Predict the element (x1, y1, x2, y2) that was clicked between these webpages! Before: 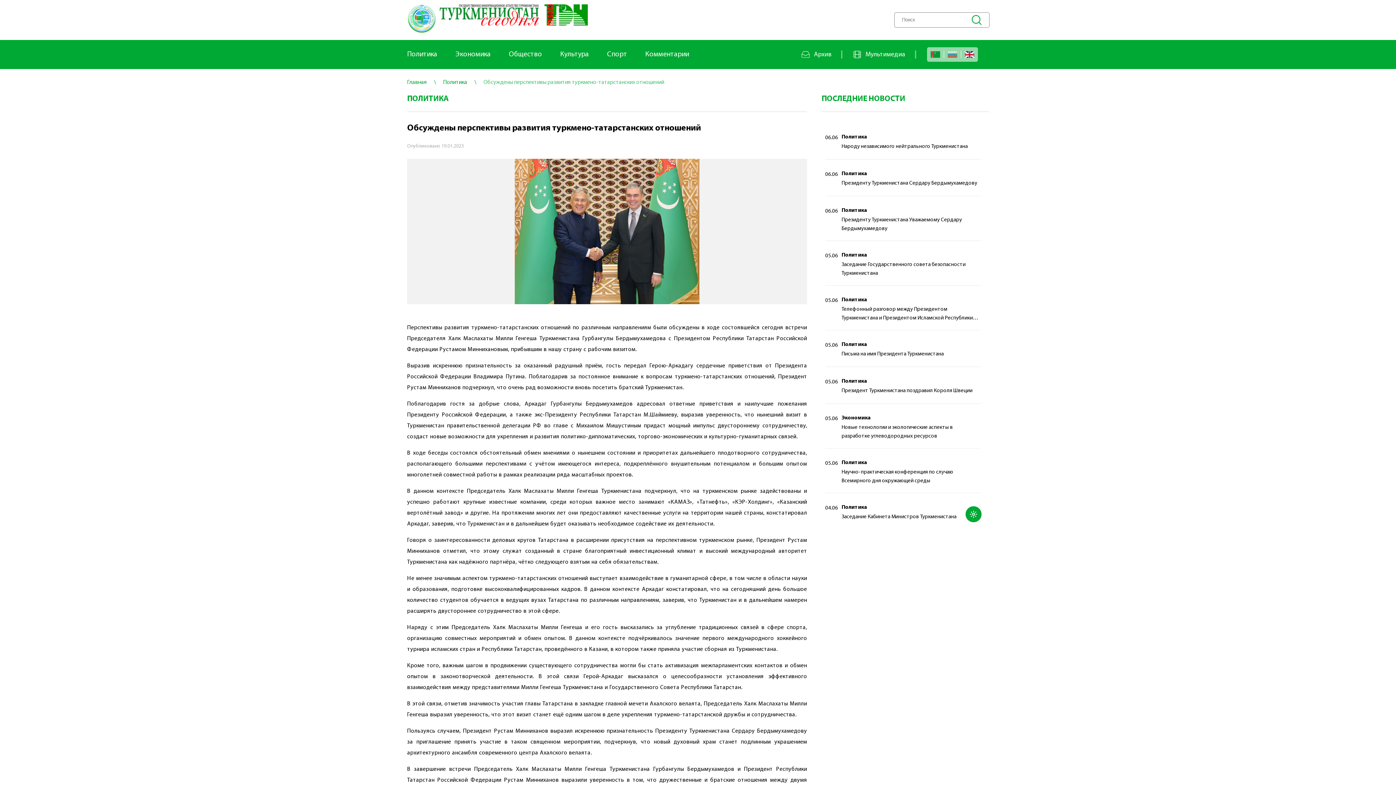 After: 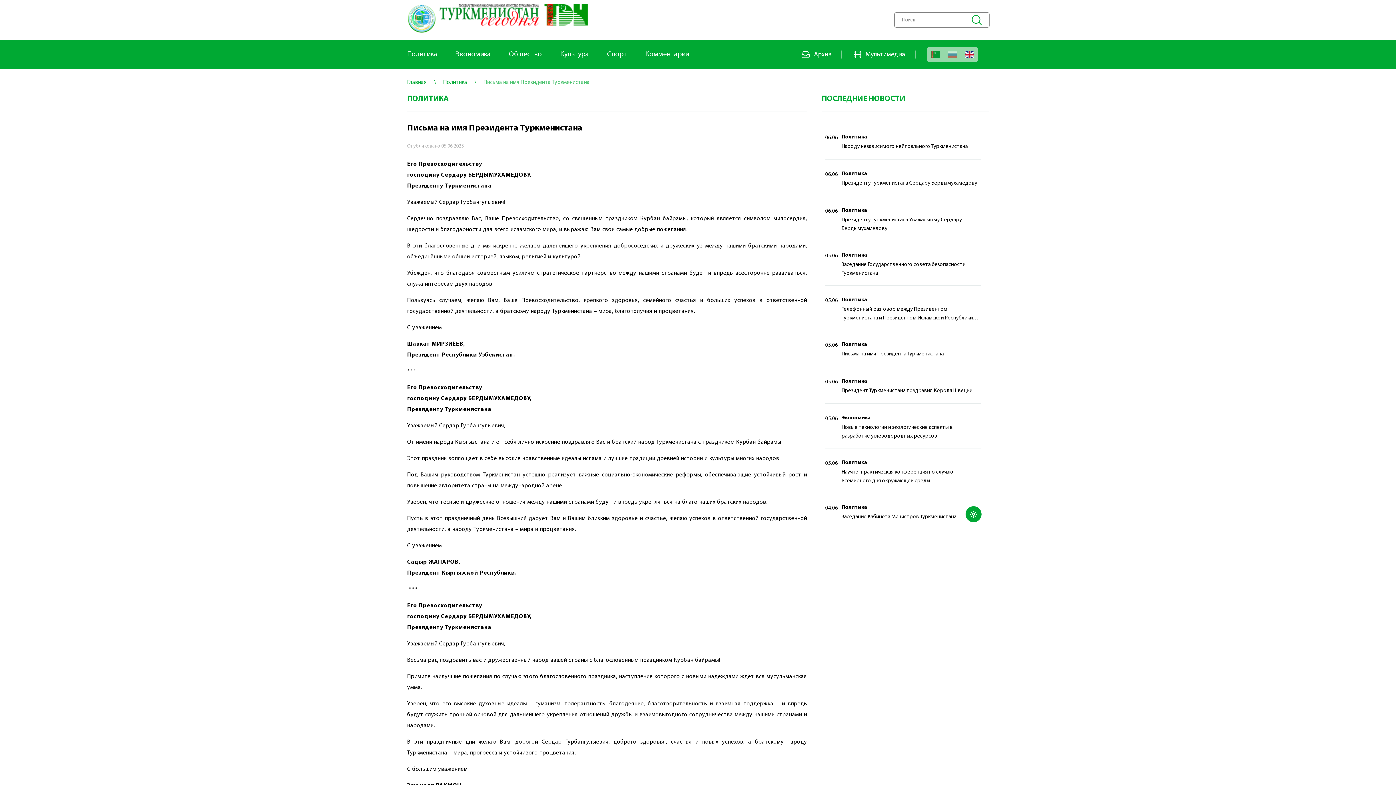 Action: label: Политика bbox: (841, 342, 867, 347)